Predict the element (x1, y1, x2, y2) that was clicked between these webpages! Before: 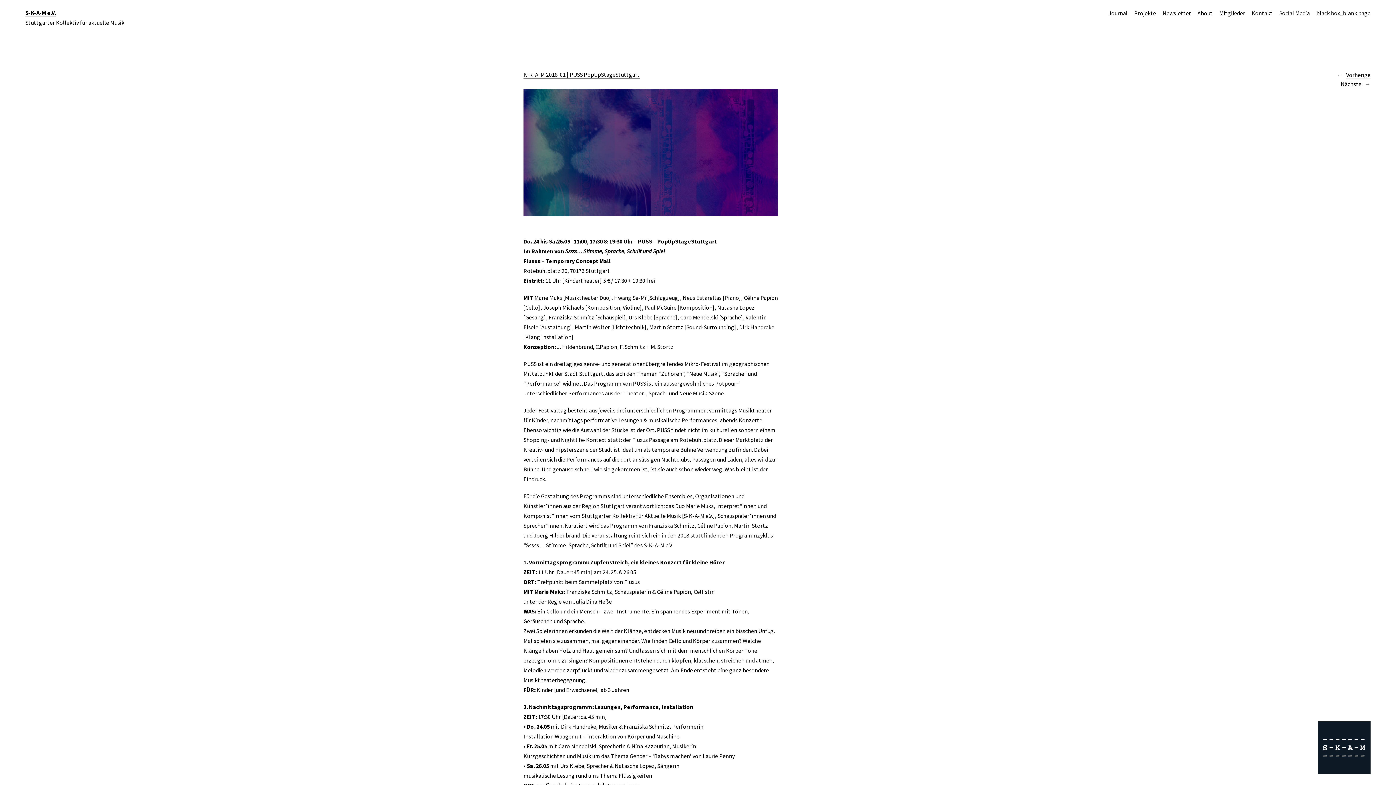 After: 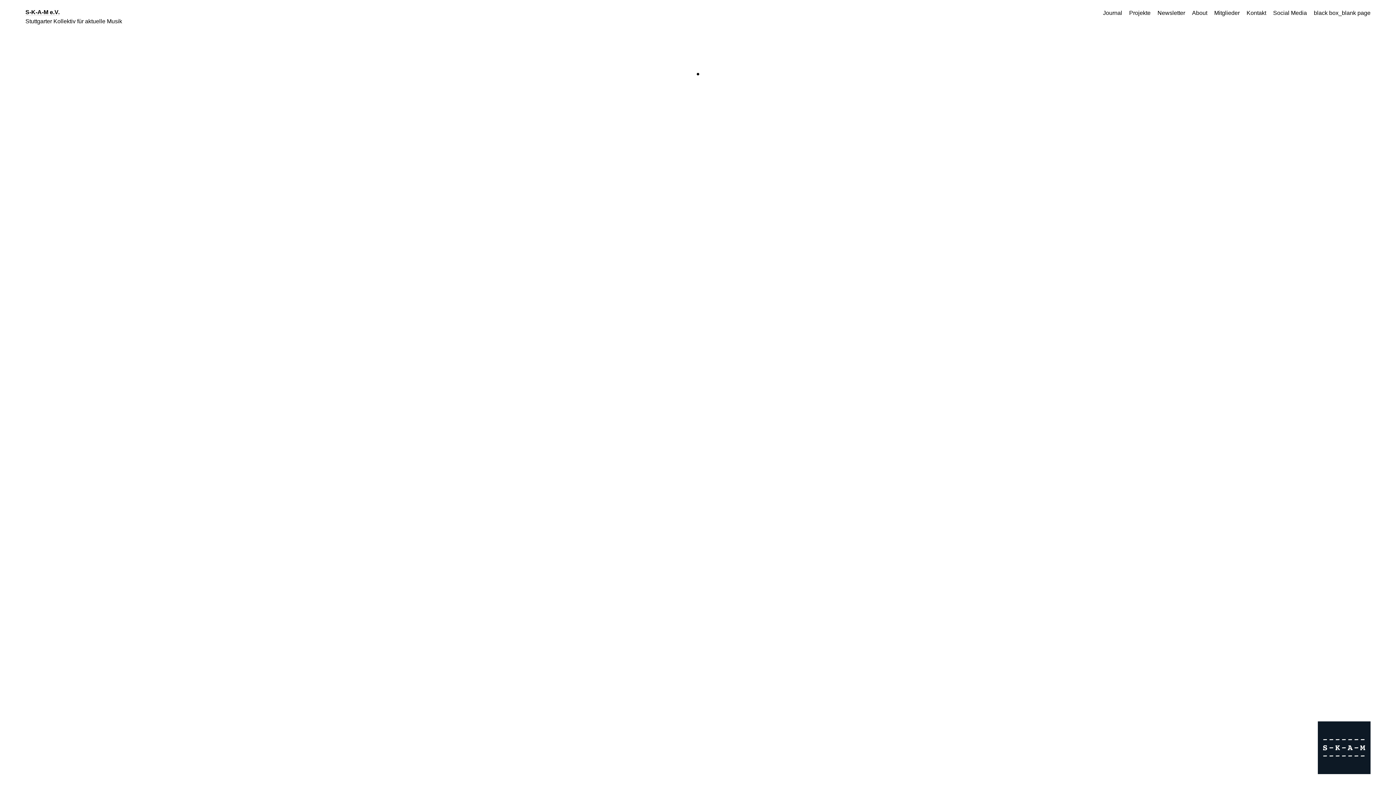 Action: label: Vorherige bbox: (1337, 71, 1370, 78)